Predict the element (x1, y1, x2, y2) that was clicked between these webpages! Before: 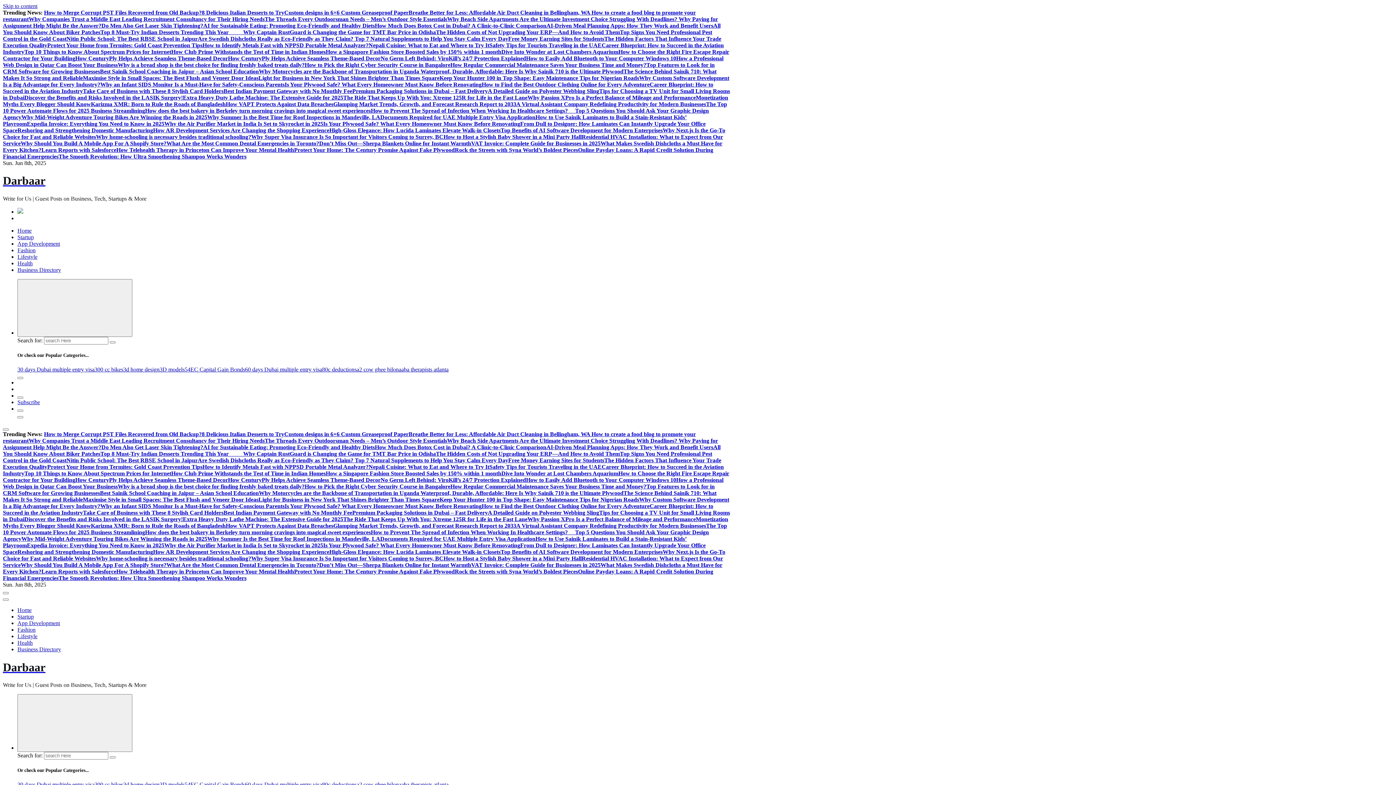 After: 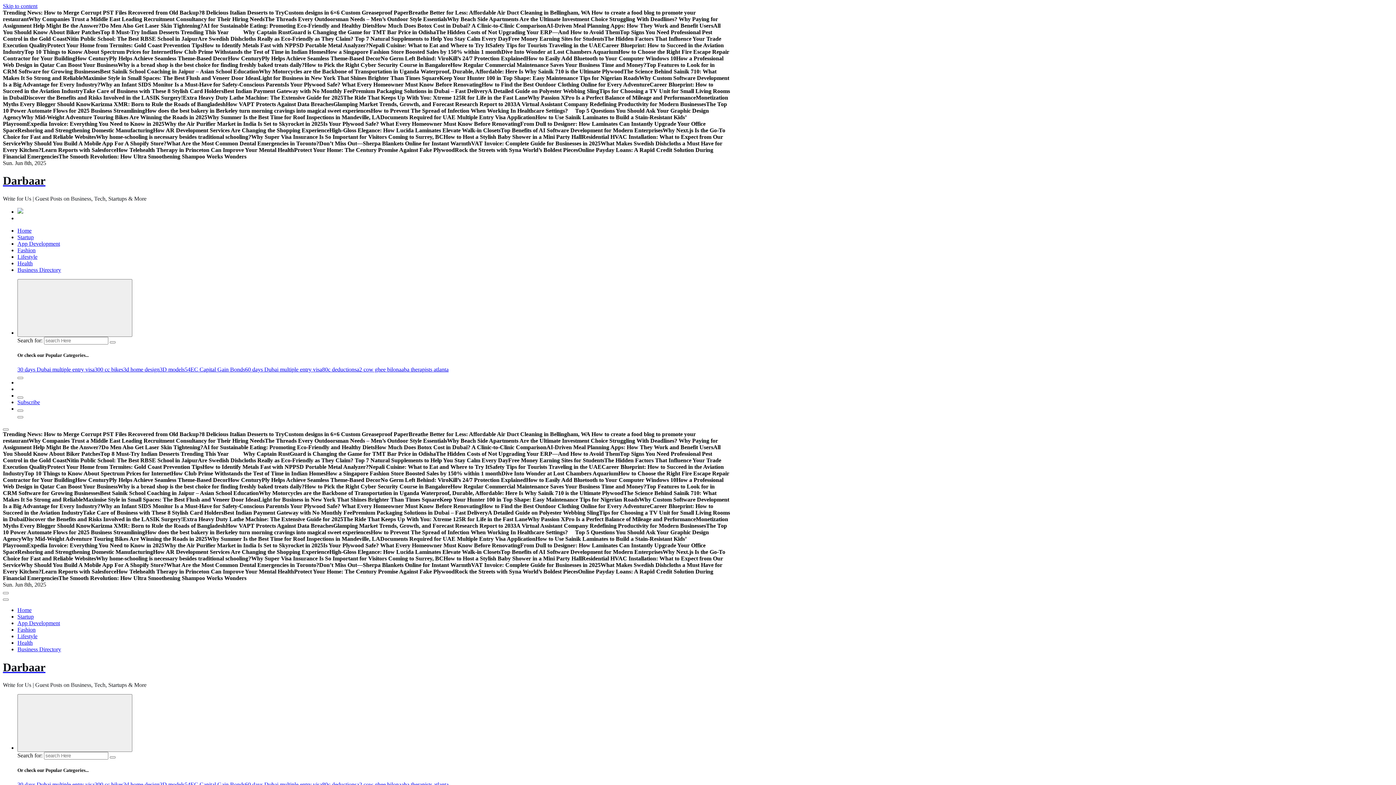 Action: label: How a Singapore Fashion Store Boosted Sales by 150% within 1 month bbox: (325, 470, 501, 476)